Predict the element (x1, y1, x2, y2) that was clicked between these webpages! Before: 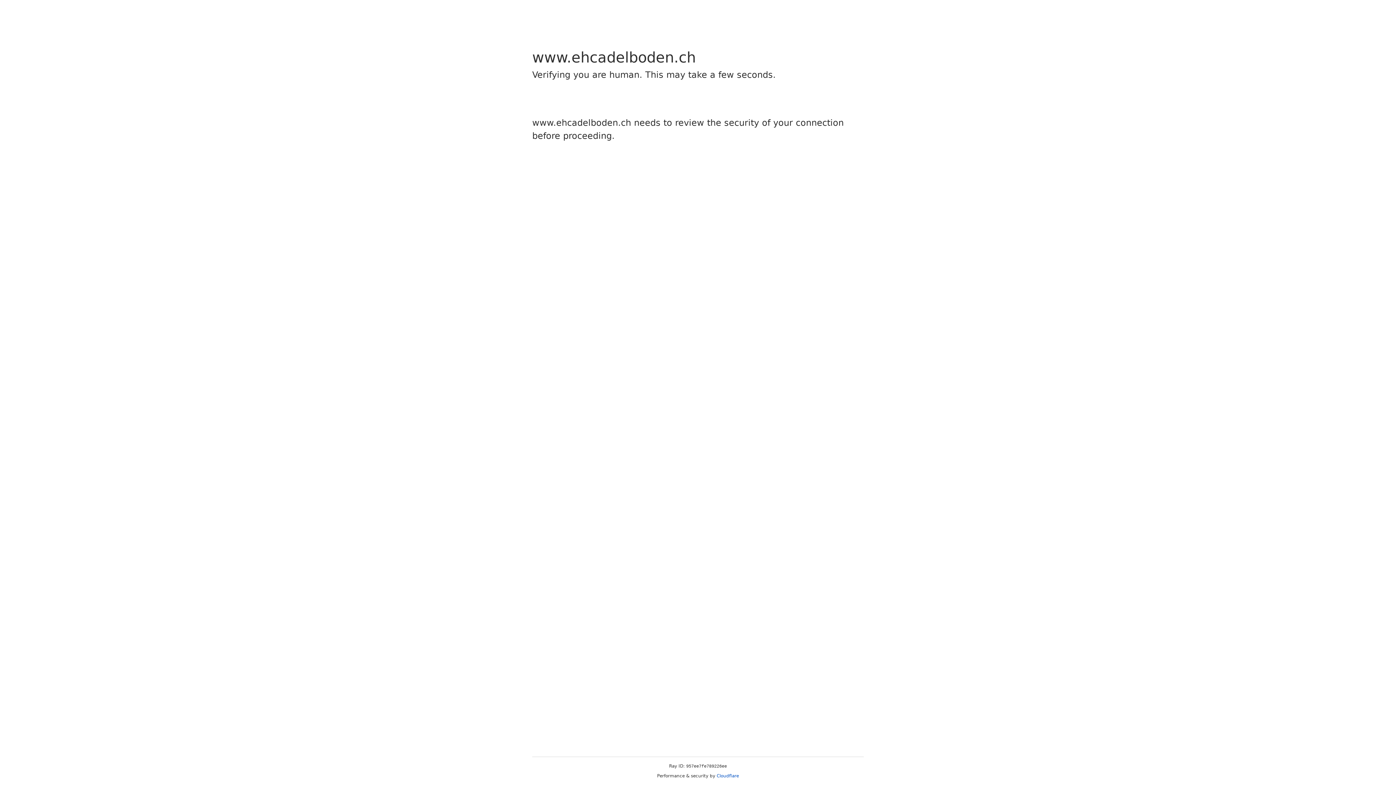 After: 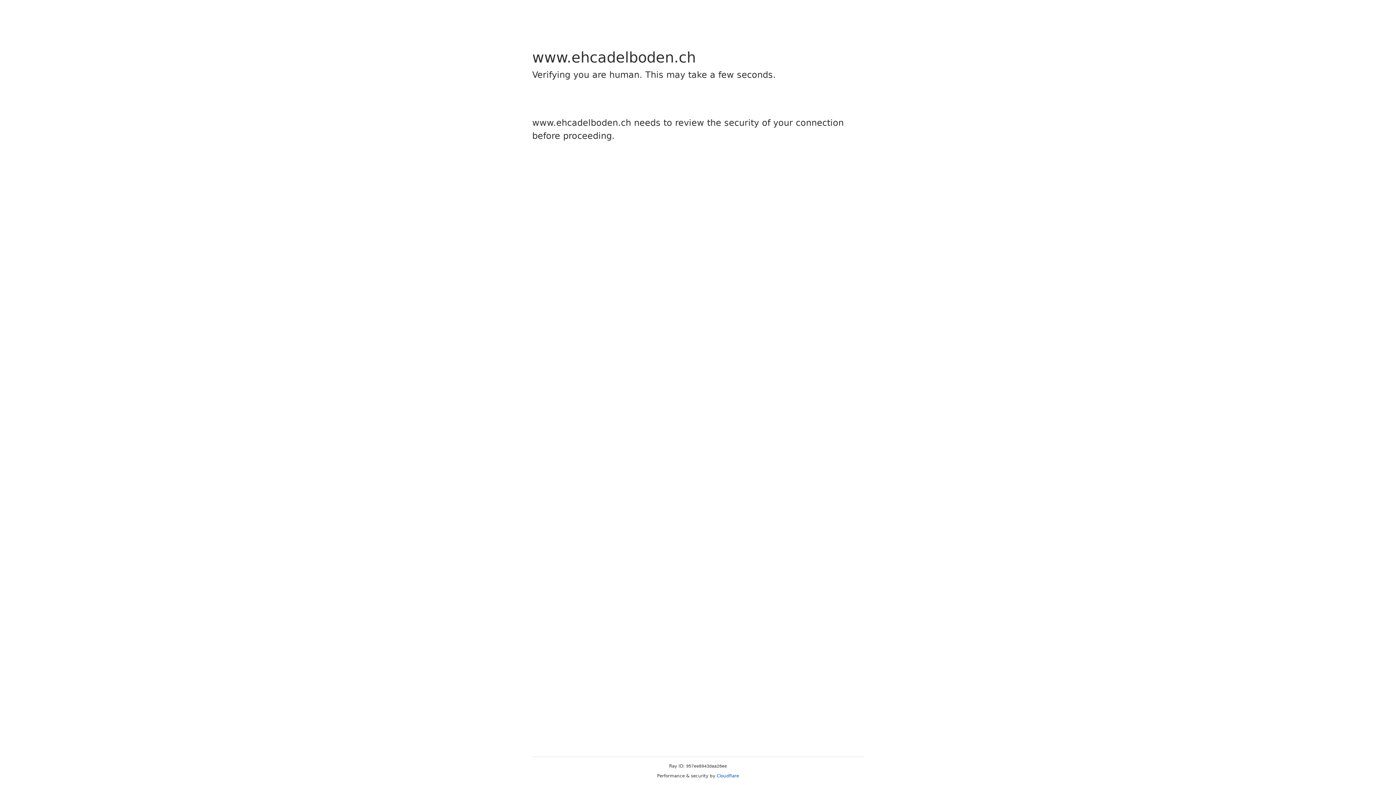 Action: bbox: (716, 773, 739, 778) label: Cloudflare